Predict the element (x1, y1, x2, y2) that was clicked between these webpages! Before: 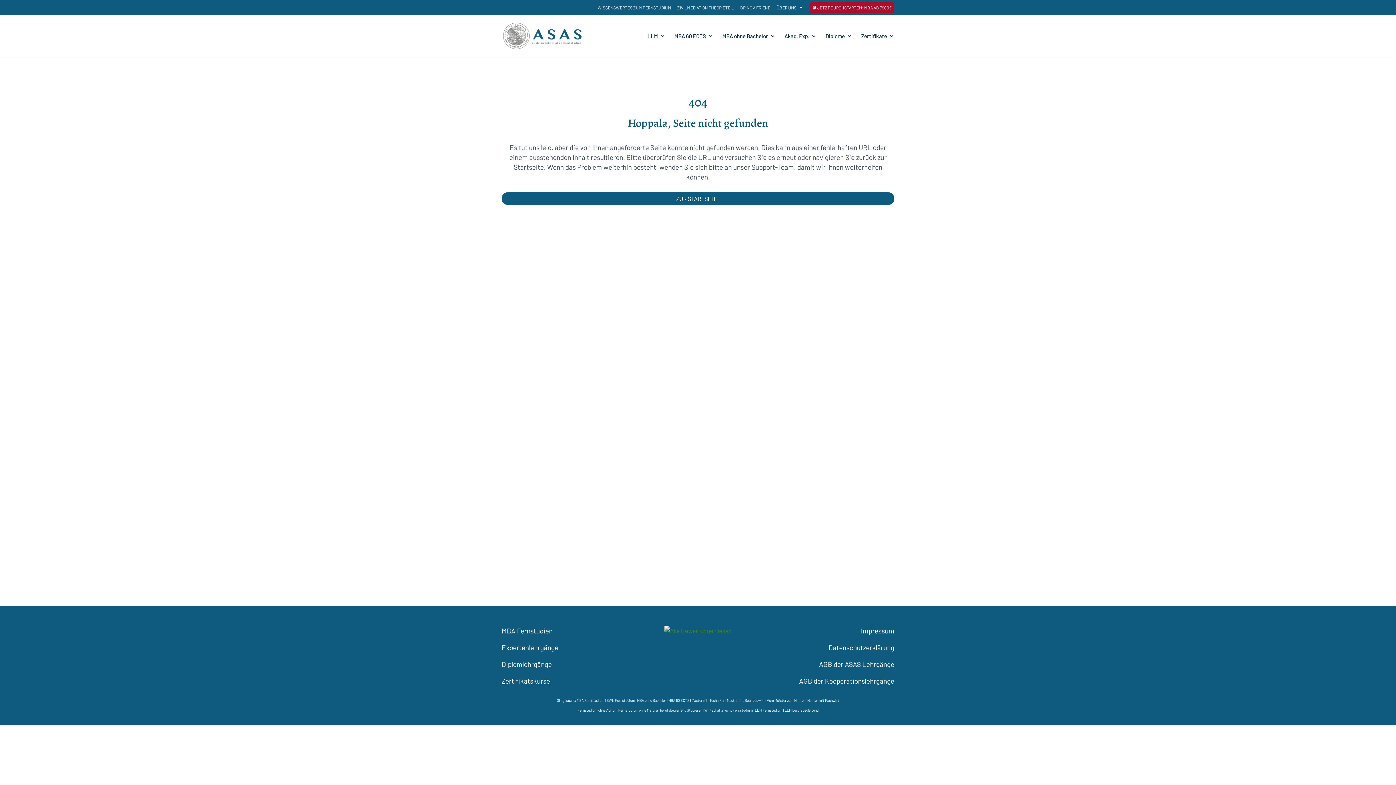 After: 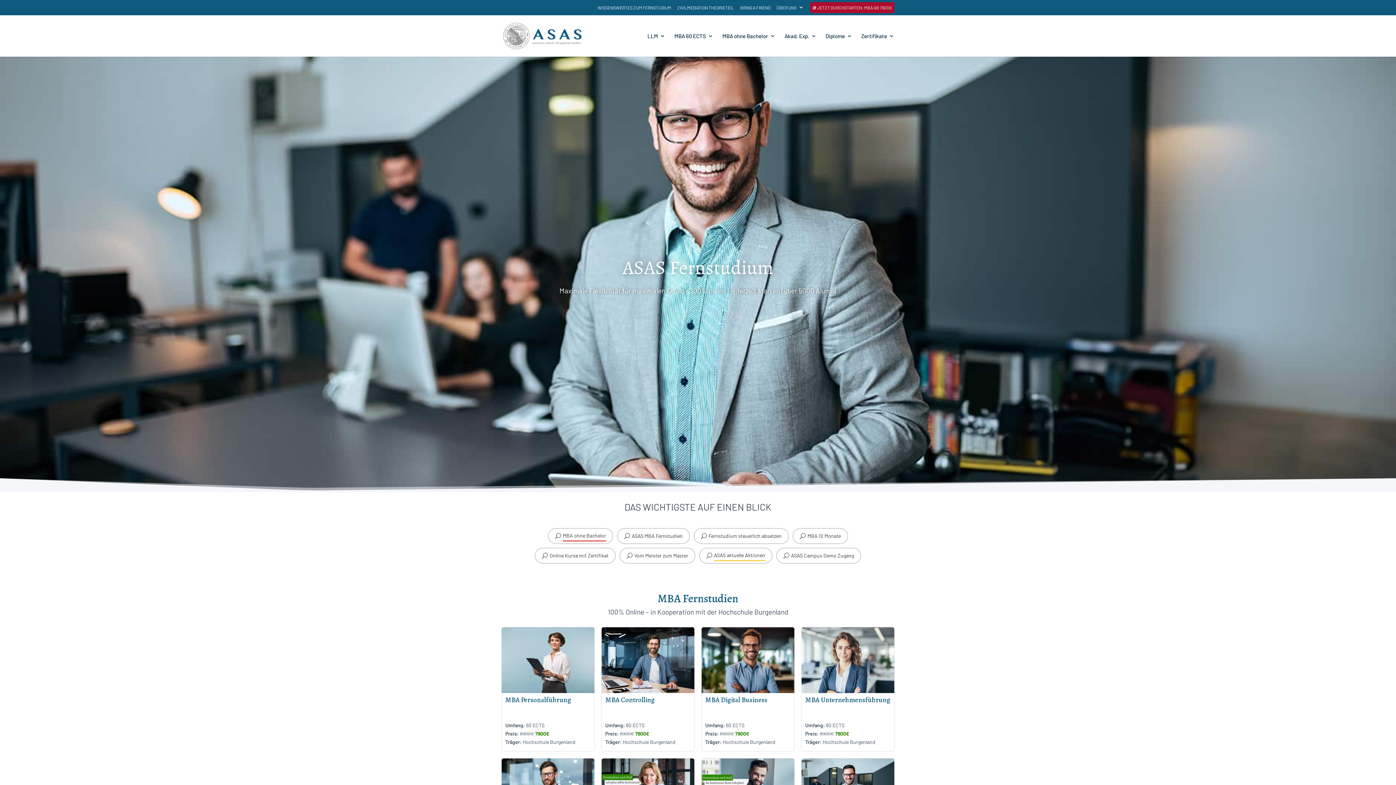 Action: label: ZUR STARTSEITE bbox: (501, 192, 894, 205)